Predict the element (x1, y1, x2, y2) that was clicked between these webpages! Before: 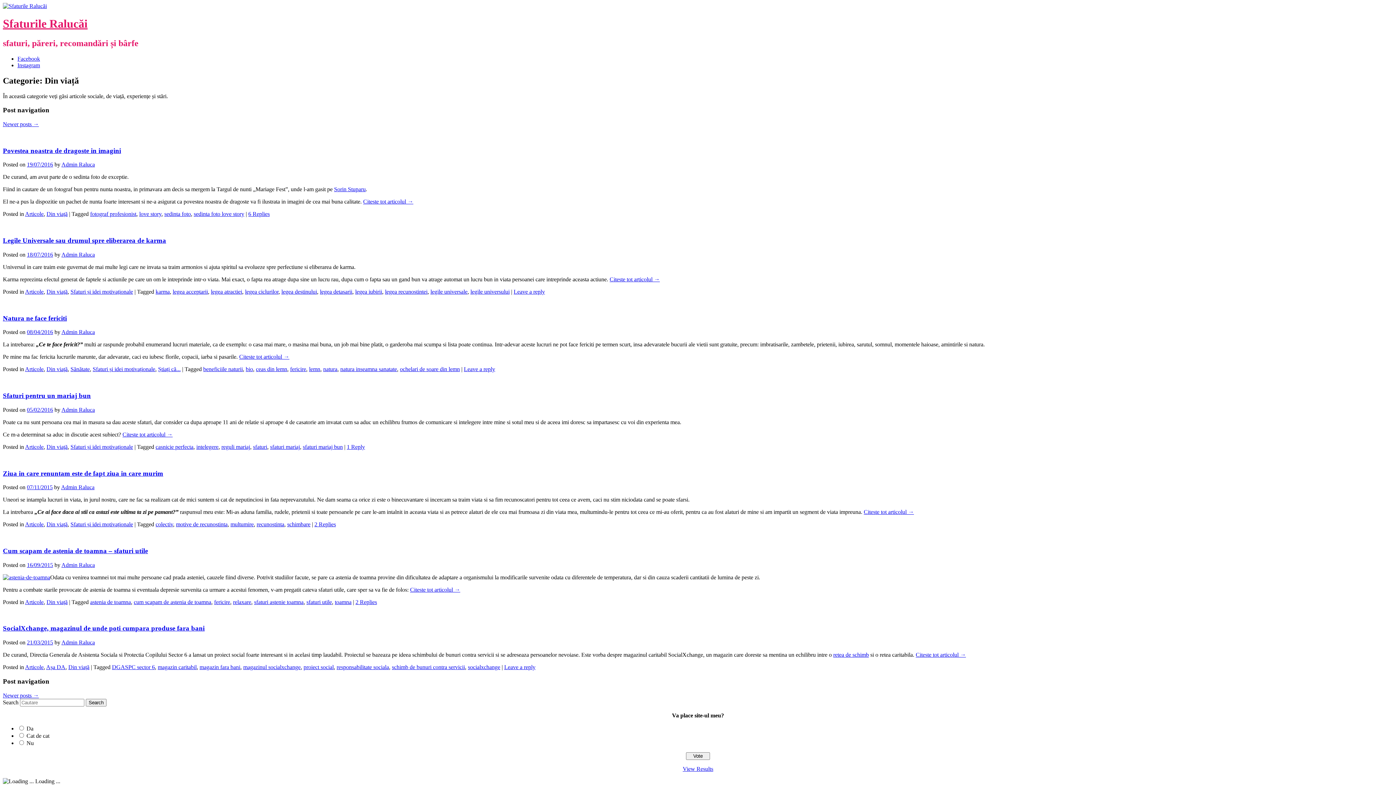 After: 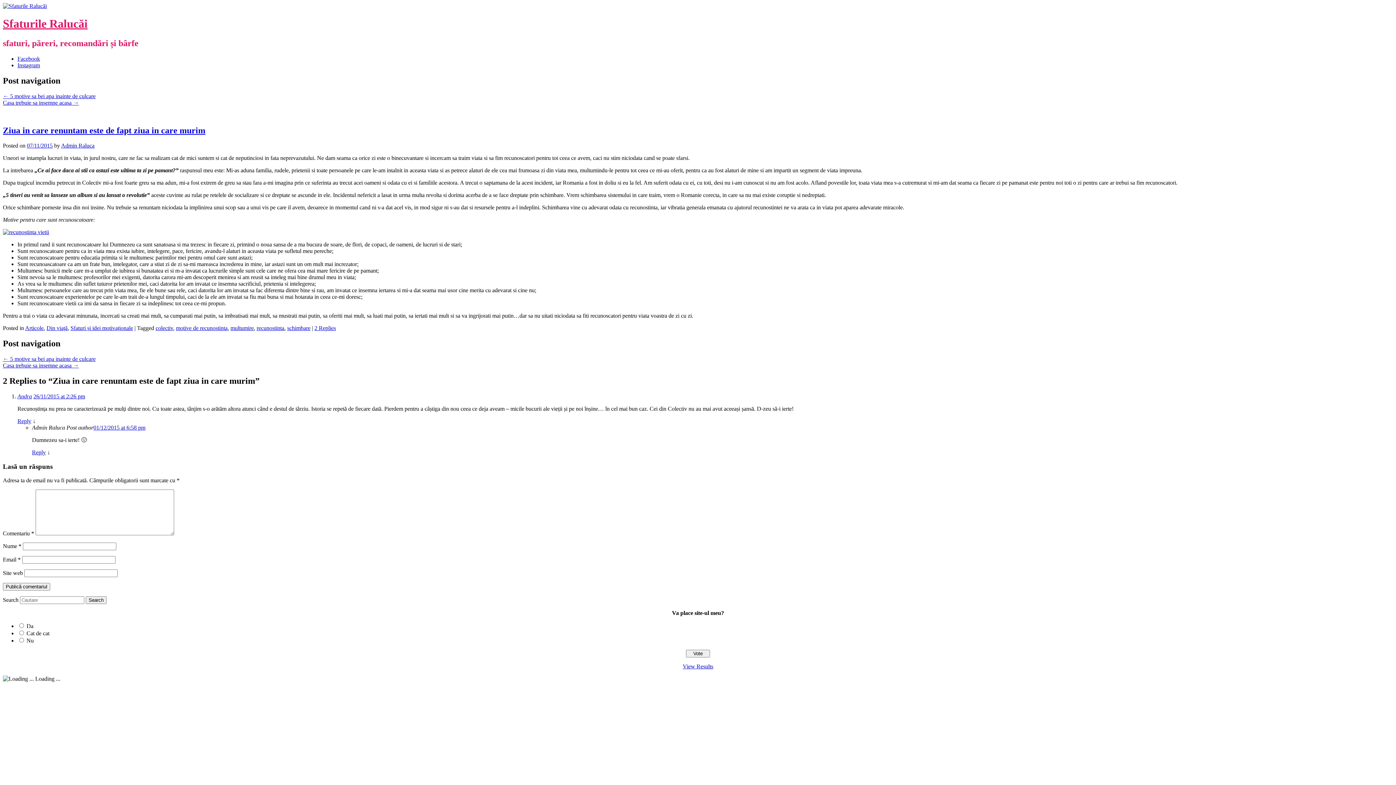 Action: label: Citeste tot articolul → bbox: (864, 509, 914, 515)